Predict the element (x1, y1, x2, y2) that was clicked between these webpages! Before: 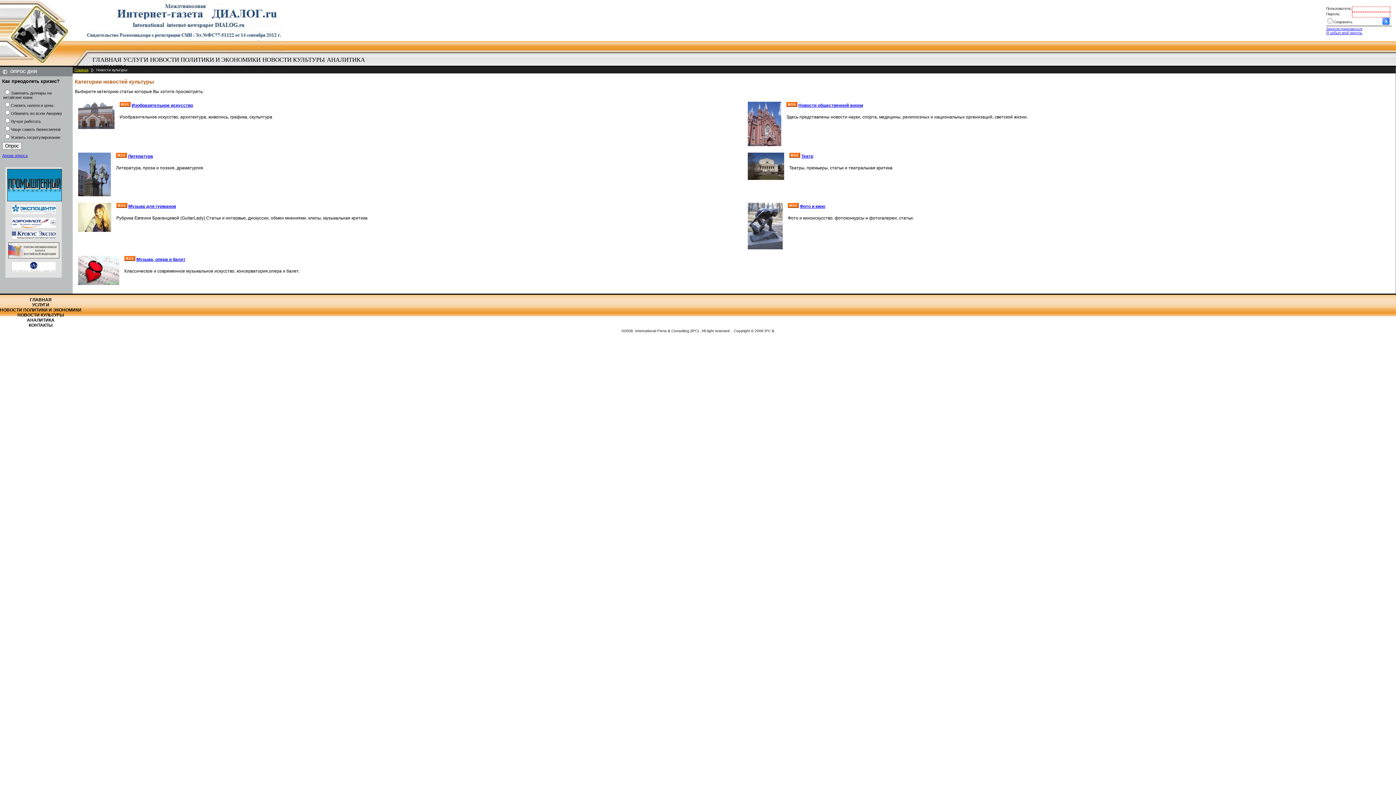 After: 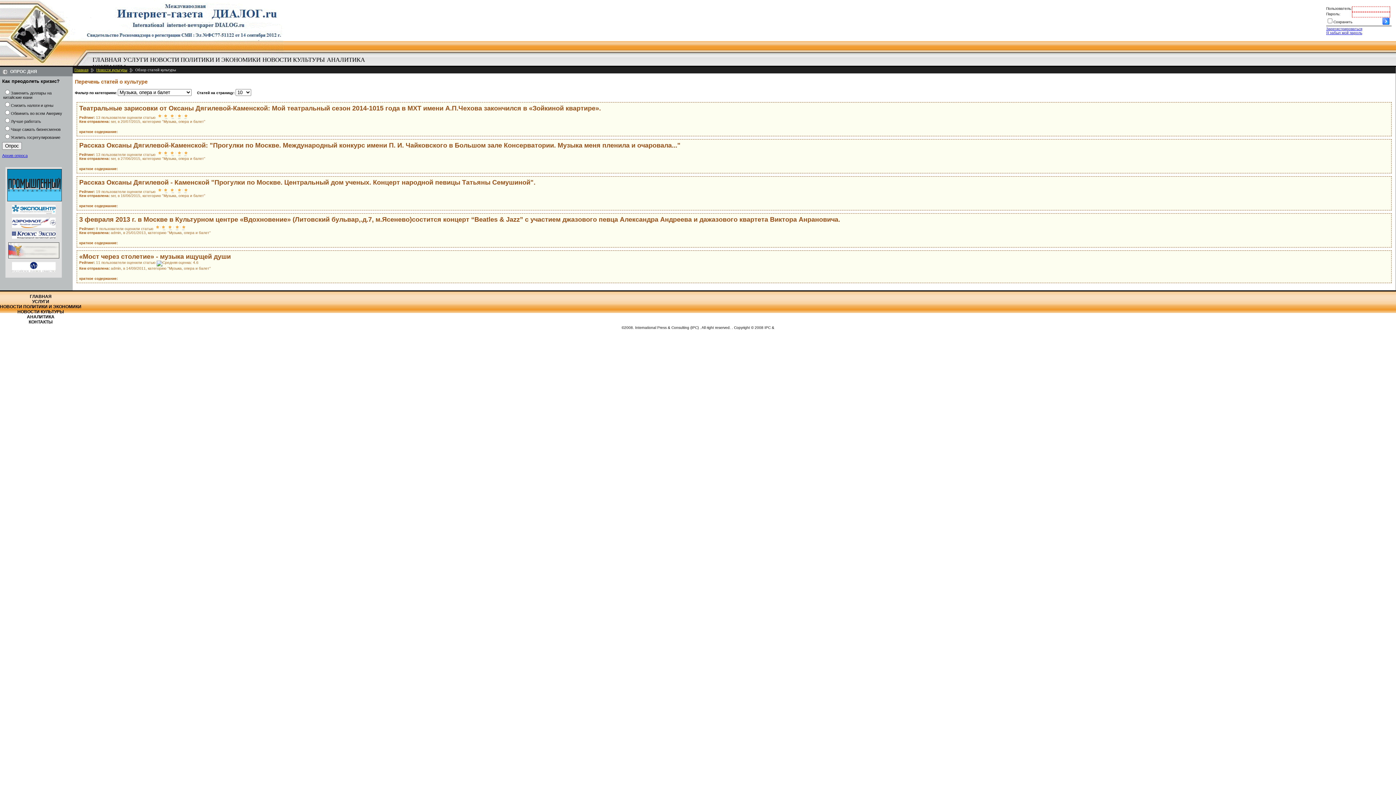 Action: bbox: (78, 281, 119, 286)